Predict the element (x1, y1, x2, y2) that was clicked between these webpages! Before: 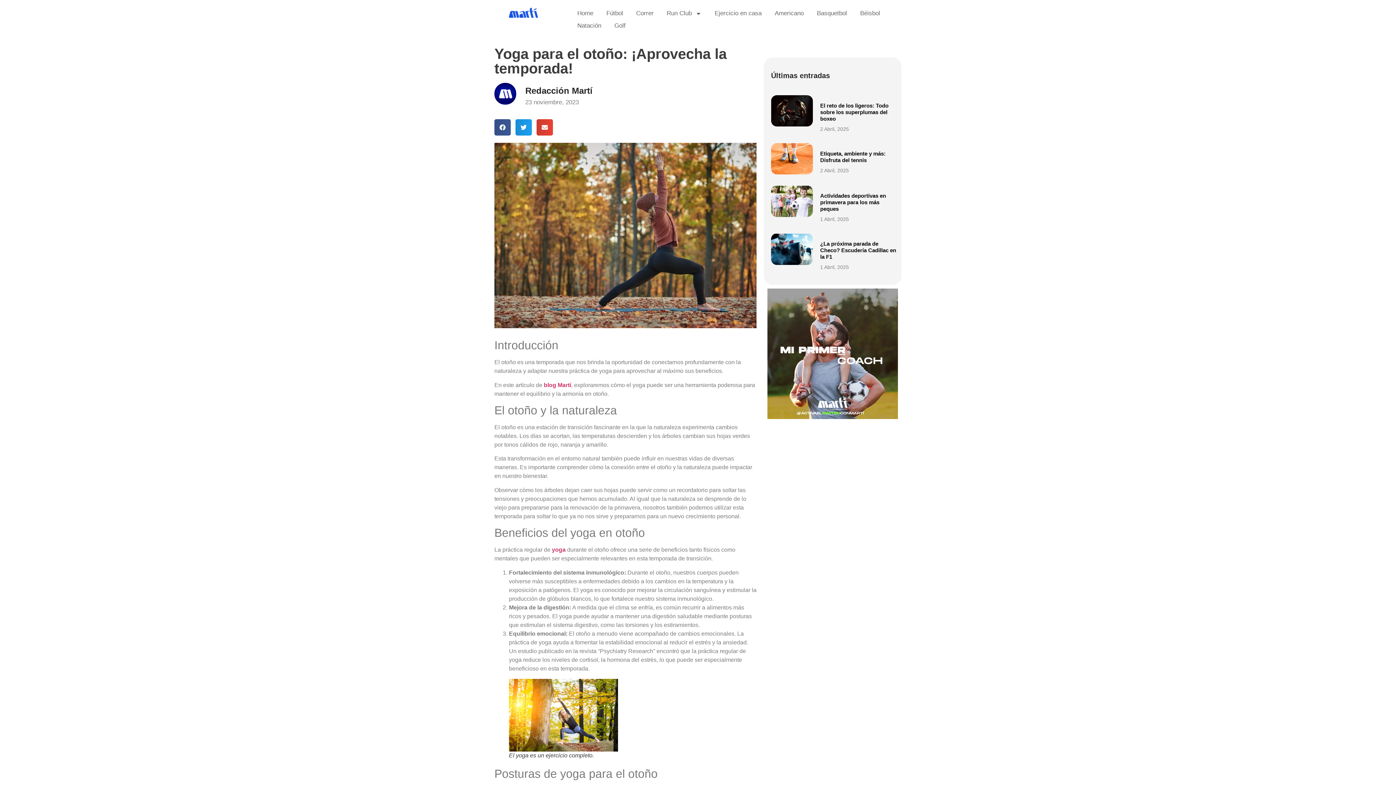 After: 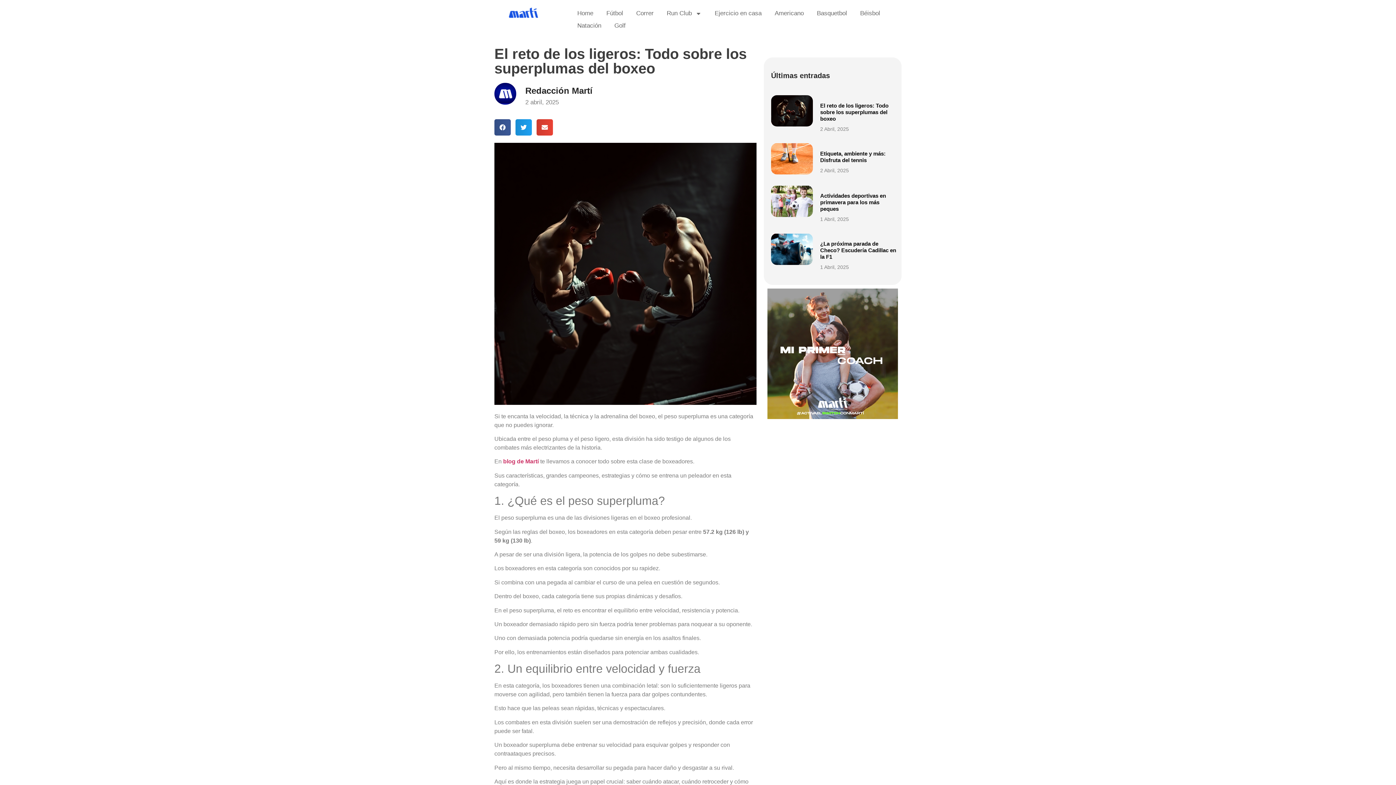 Action: bbox: (771, 95, 813, 132)